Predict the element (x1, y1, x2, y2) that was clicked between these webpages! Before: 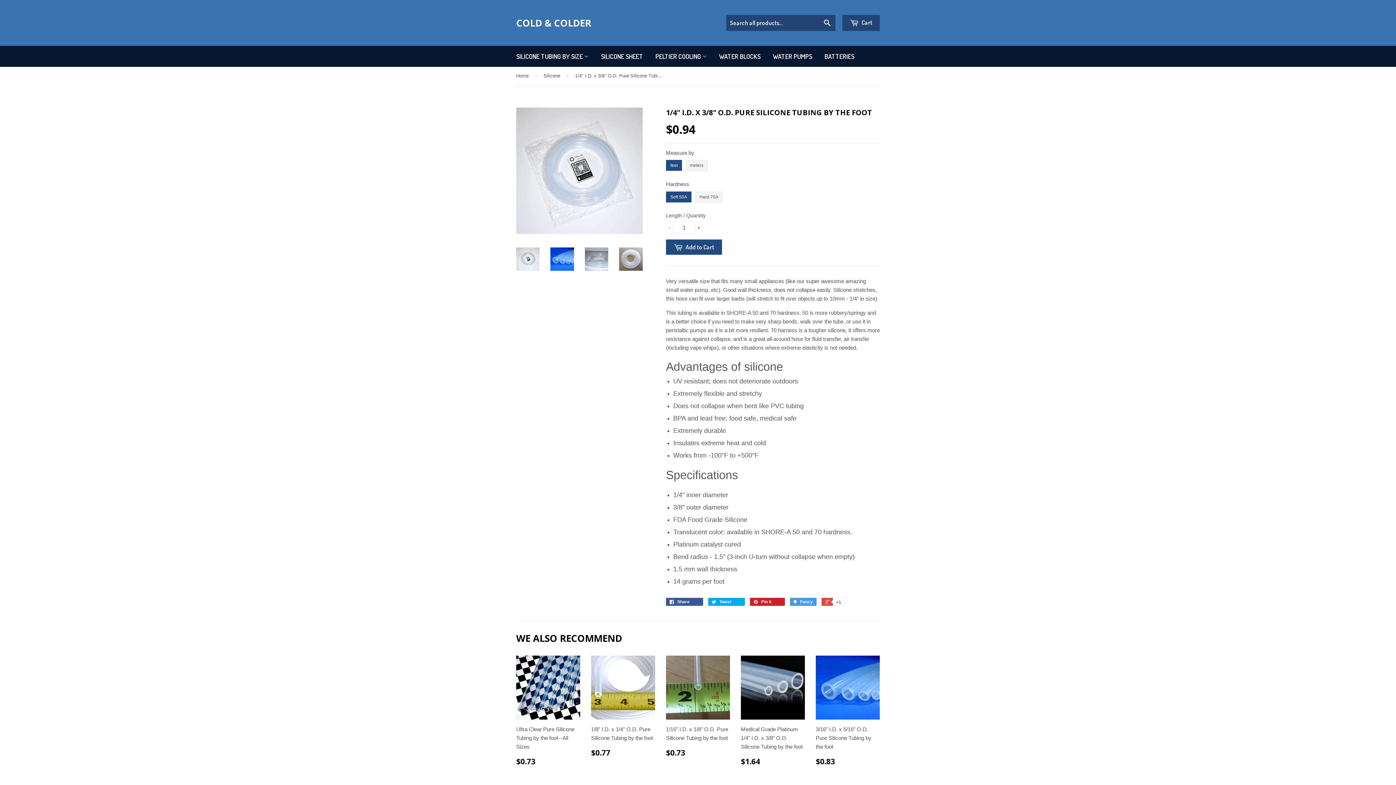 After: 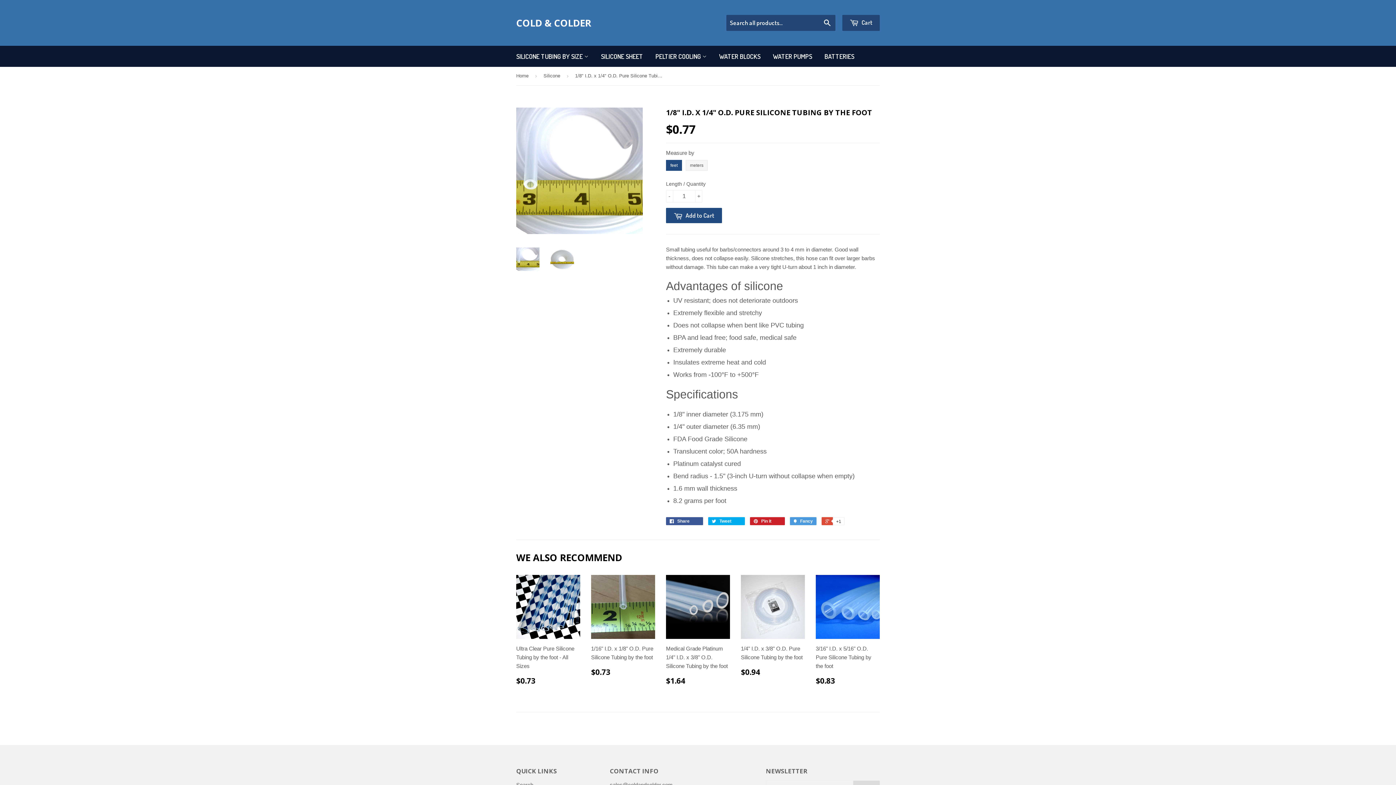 Action: bbox: (591, 655, 655, 762) label: 1/8" I.D. x 1/4" O.D. Pure Silicone Tubing by the foot

$0.77